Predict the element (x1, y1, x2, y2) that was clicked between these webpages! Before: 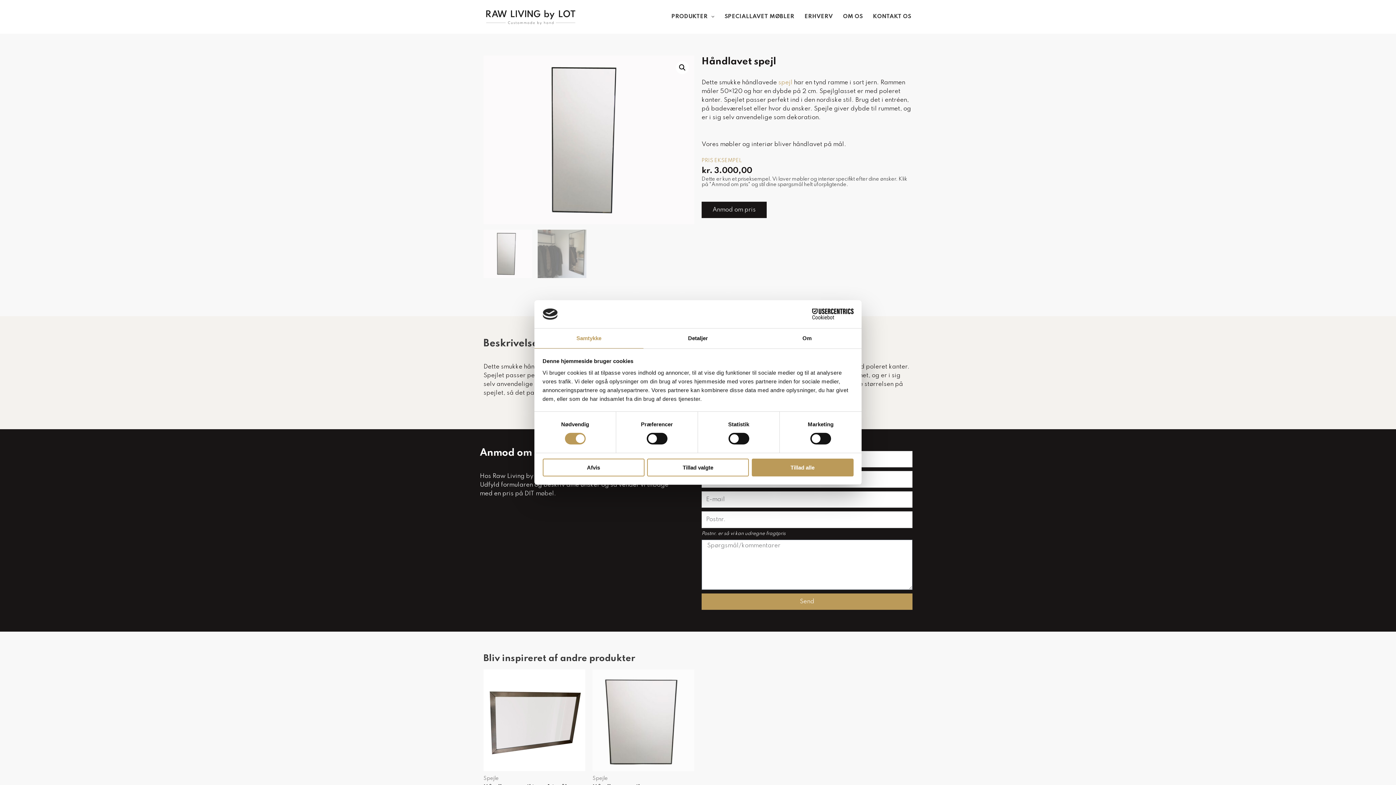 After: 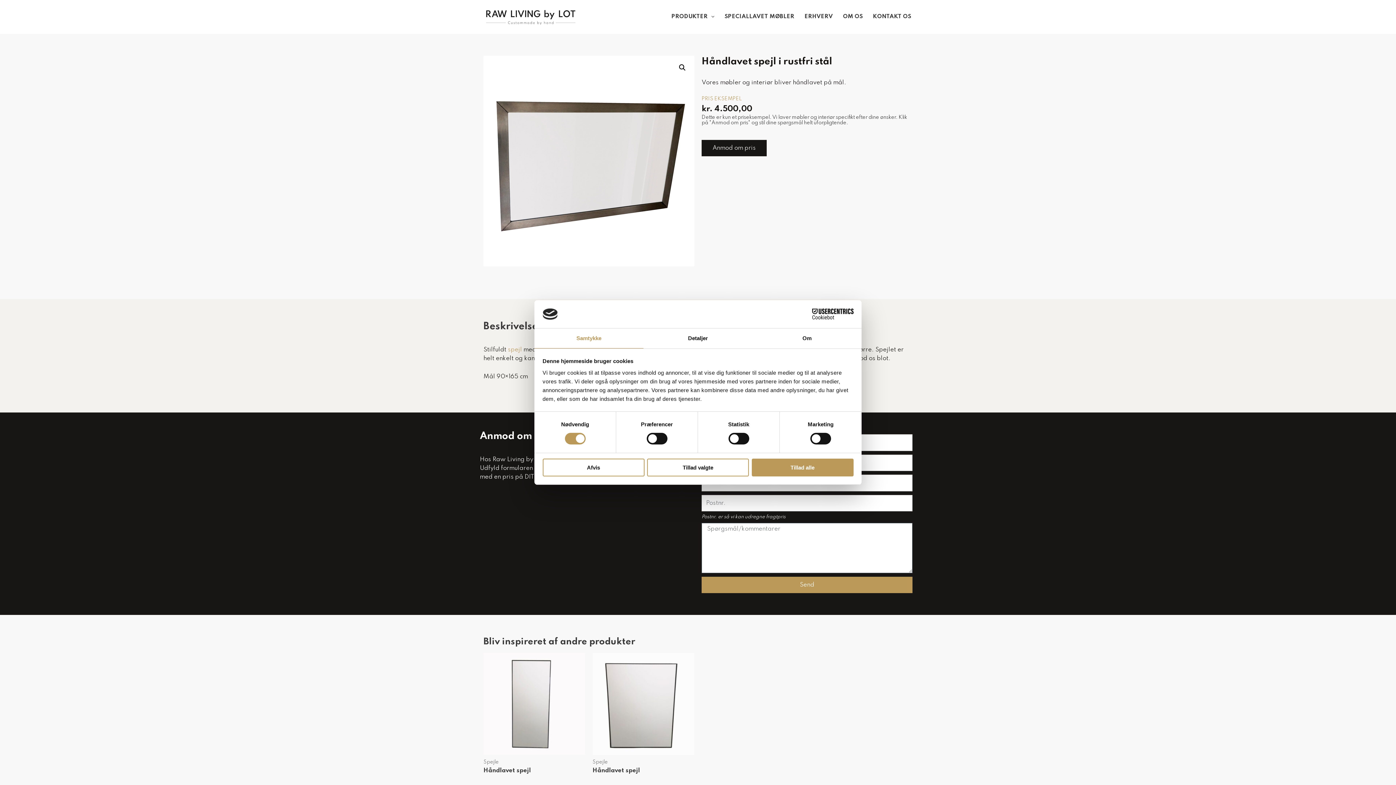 Action: bbox: (483, 669, 585, 771)